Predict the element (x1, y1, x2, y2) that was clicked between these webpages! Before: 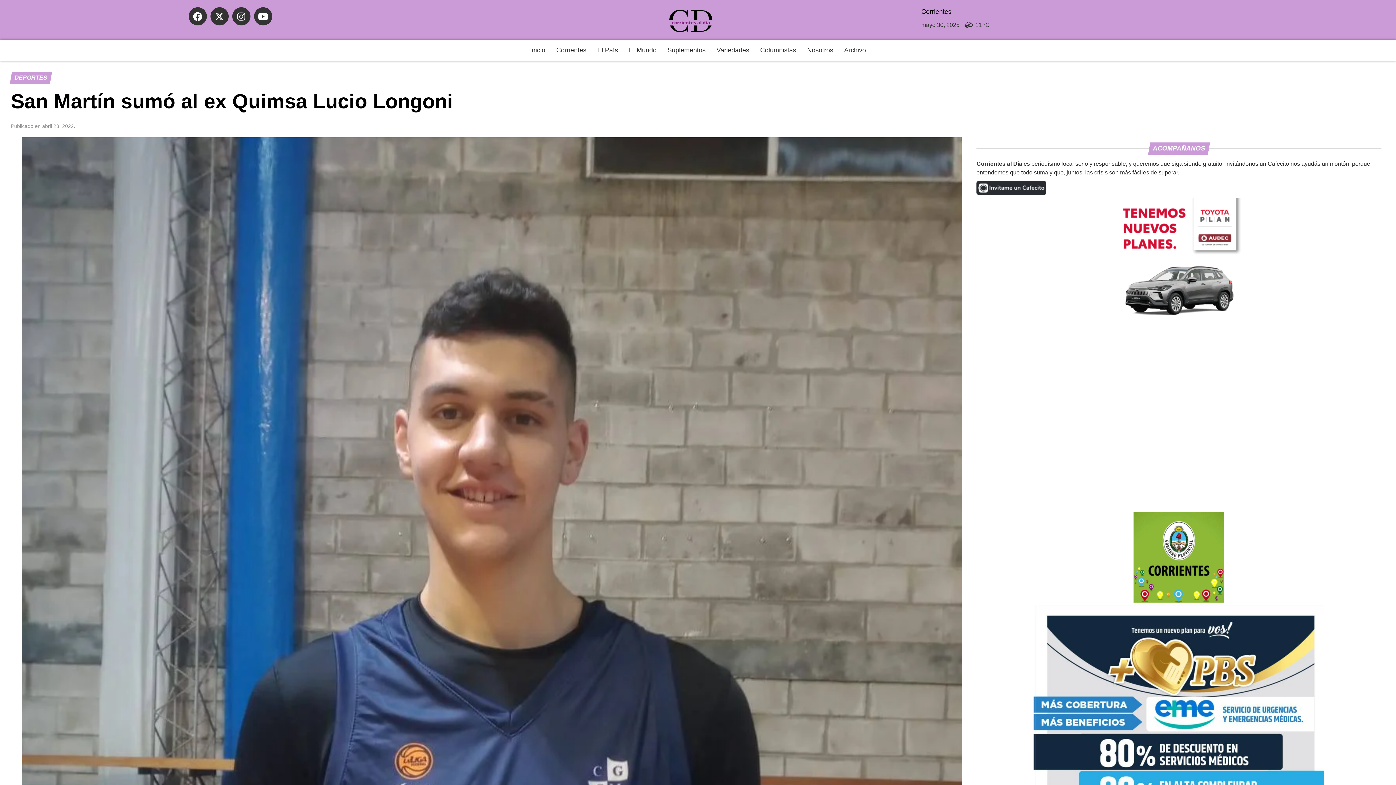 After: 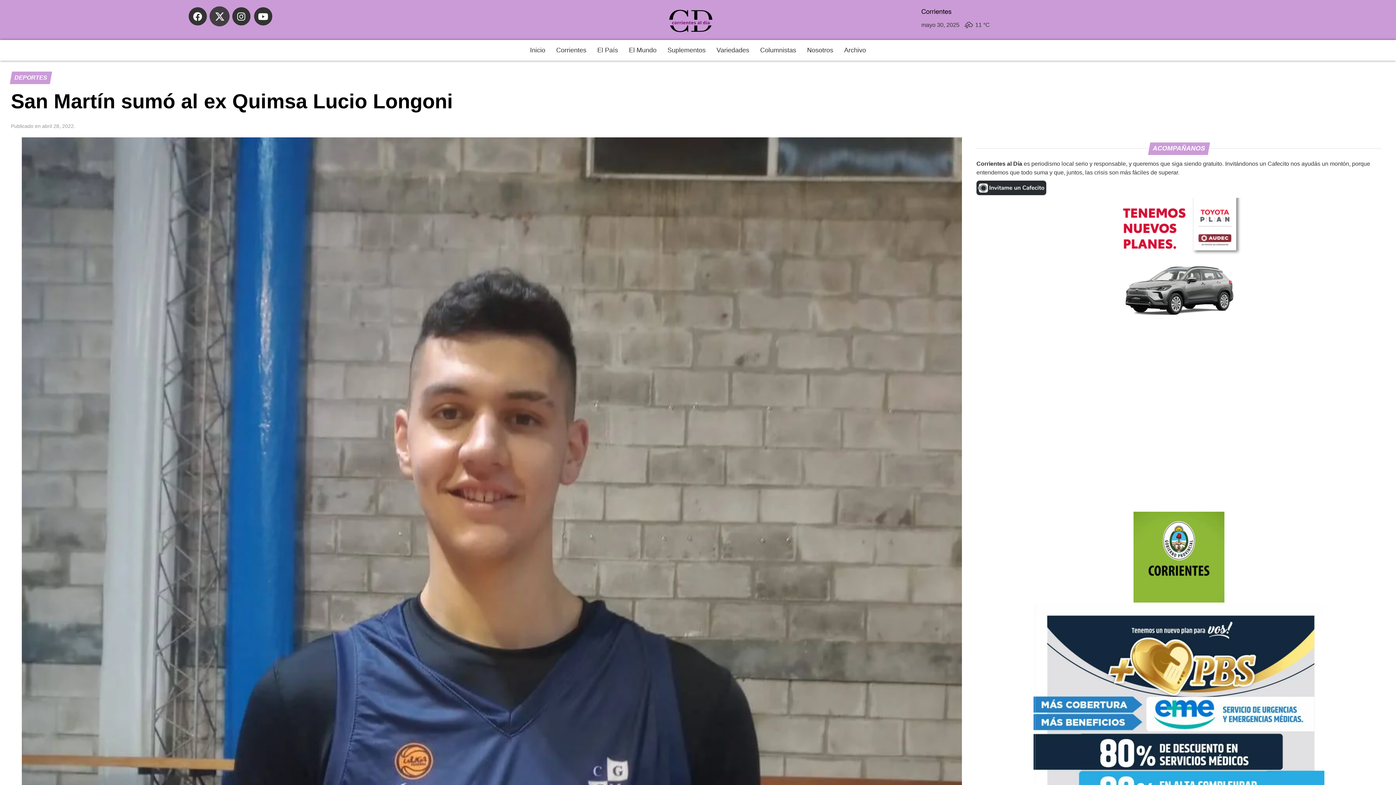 Action: bbox: (210, 7, 228, 25)